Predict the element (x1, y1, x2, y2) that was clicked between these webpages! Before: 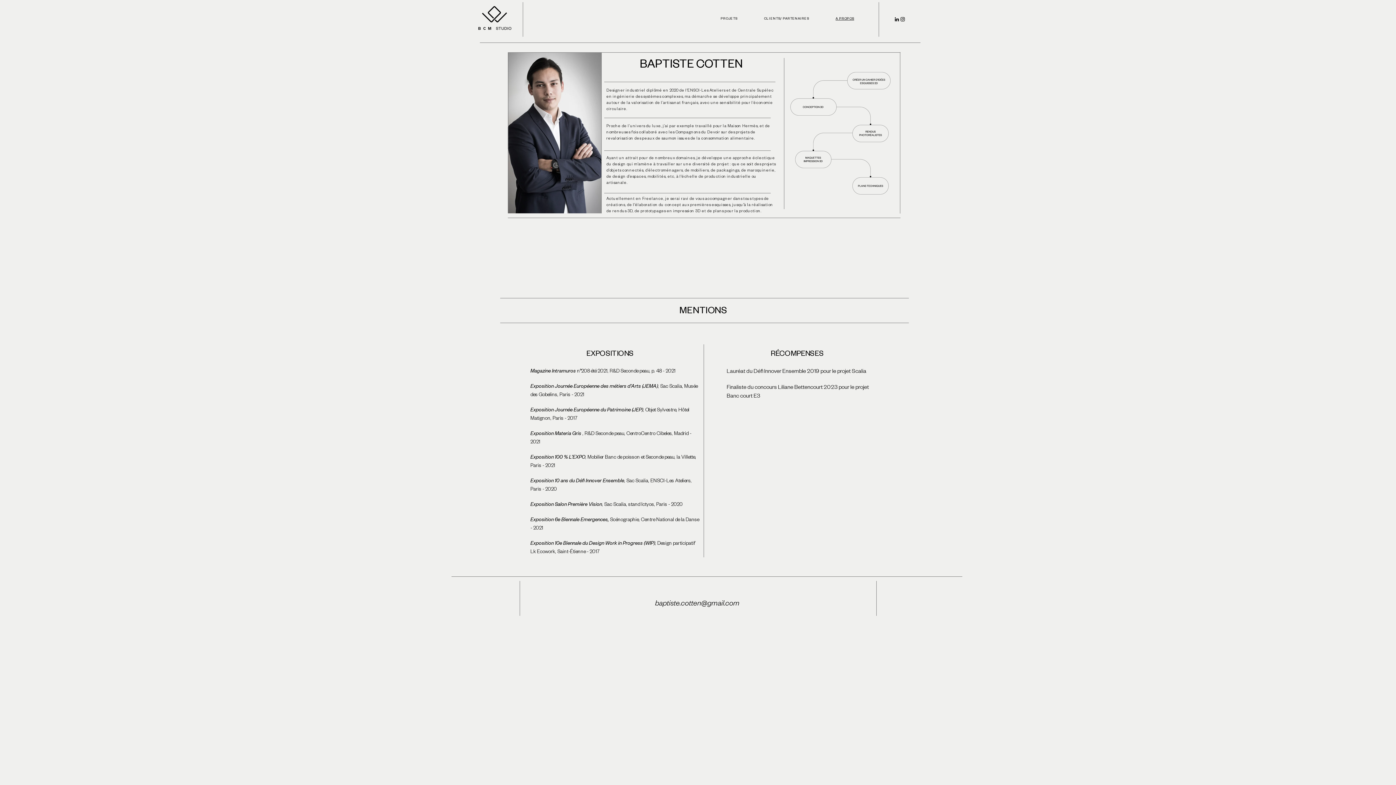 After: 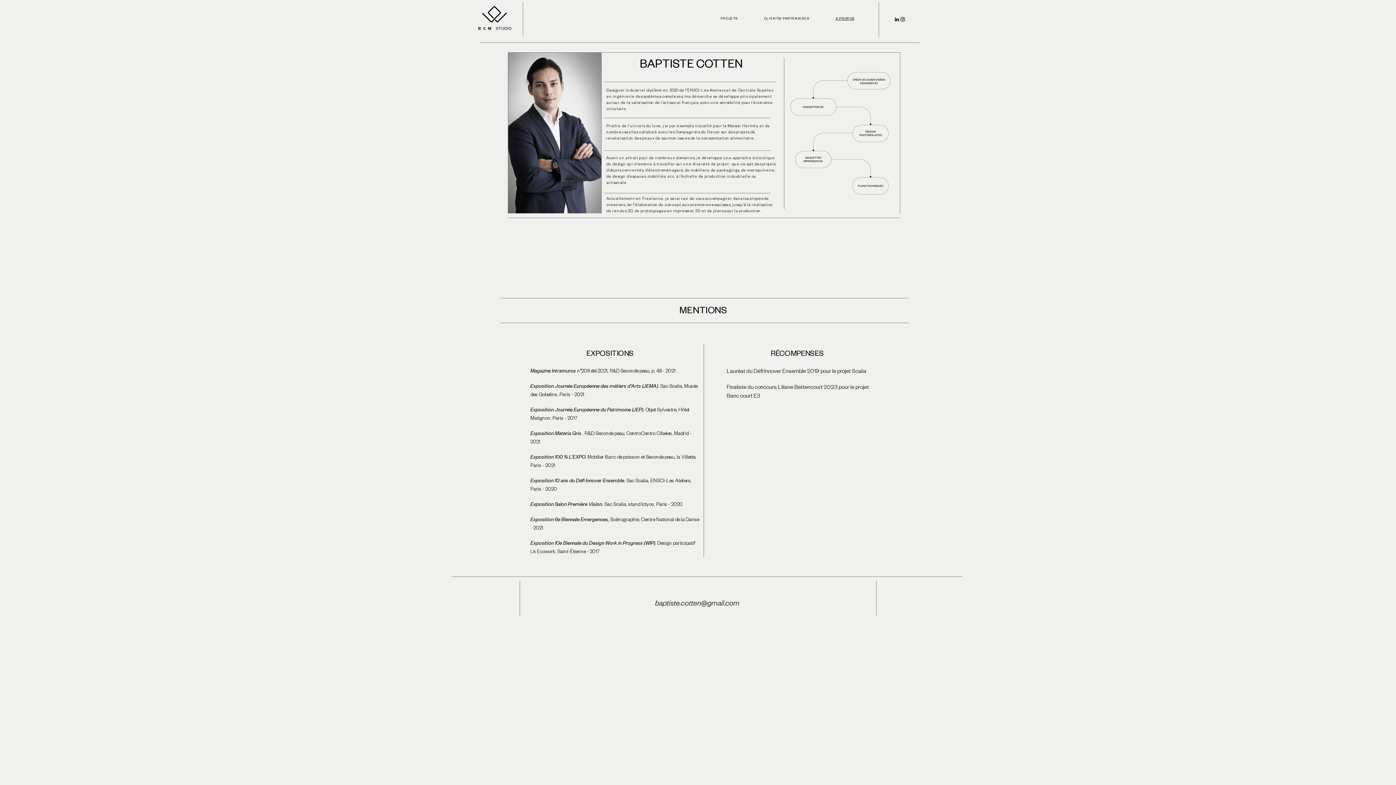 Action: bbox: (655, 600, 739, 608) label: baptiste.cotten@gmail.com